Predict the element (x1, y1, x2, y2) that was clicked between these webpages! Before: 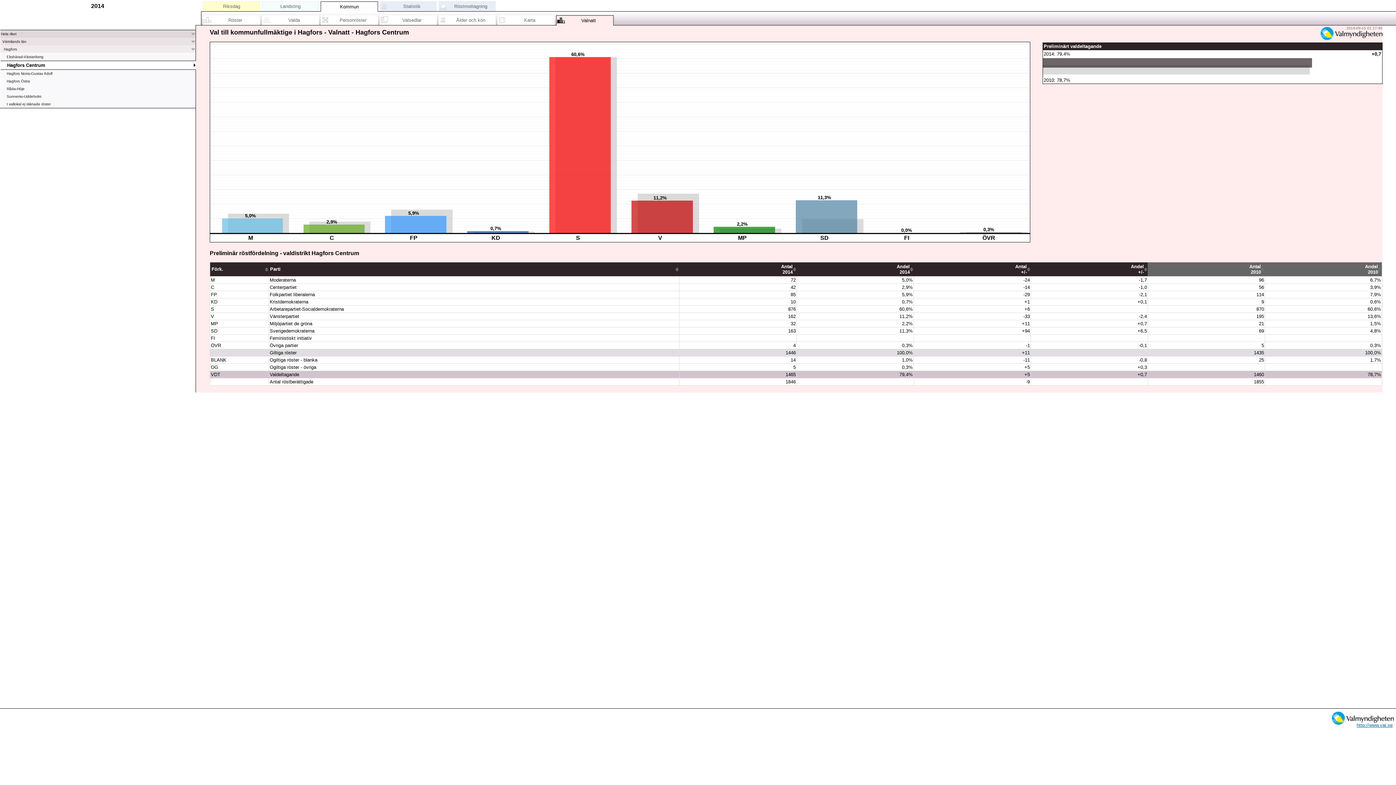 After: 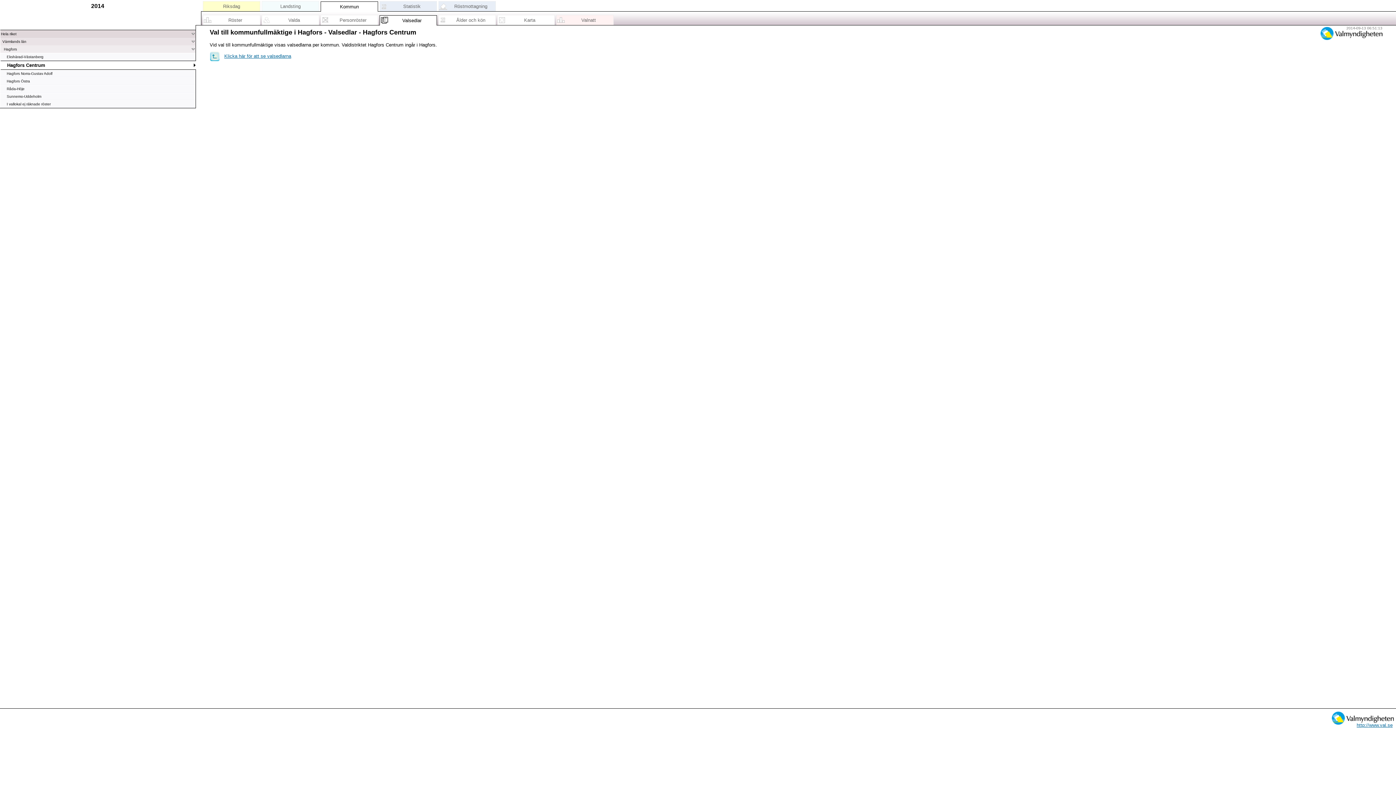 Action: bbox: (380, 16, 440, 23) label: Valsedlar